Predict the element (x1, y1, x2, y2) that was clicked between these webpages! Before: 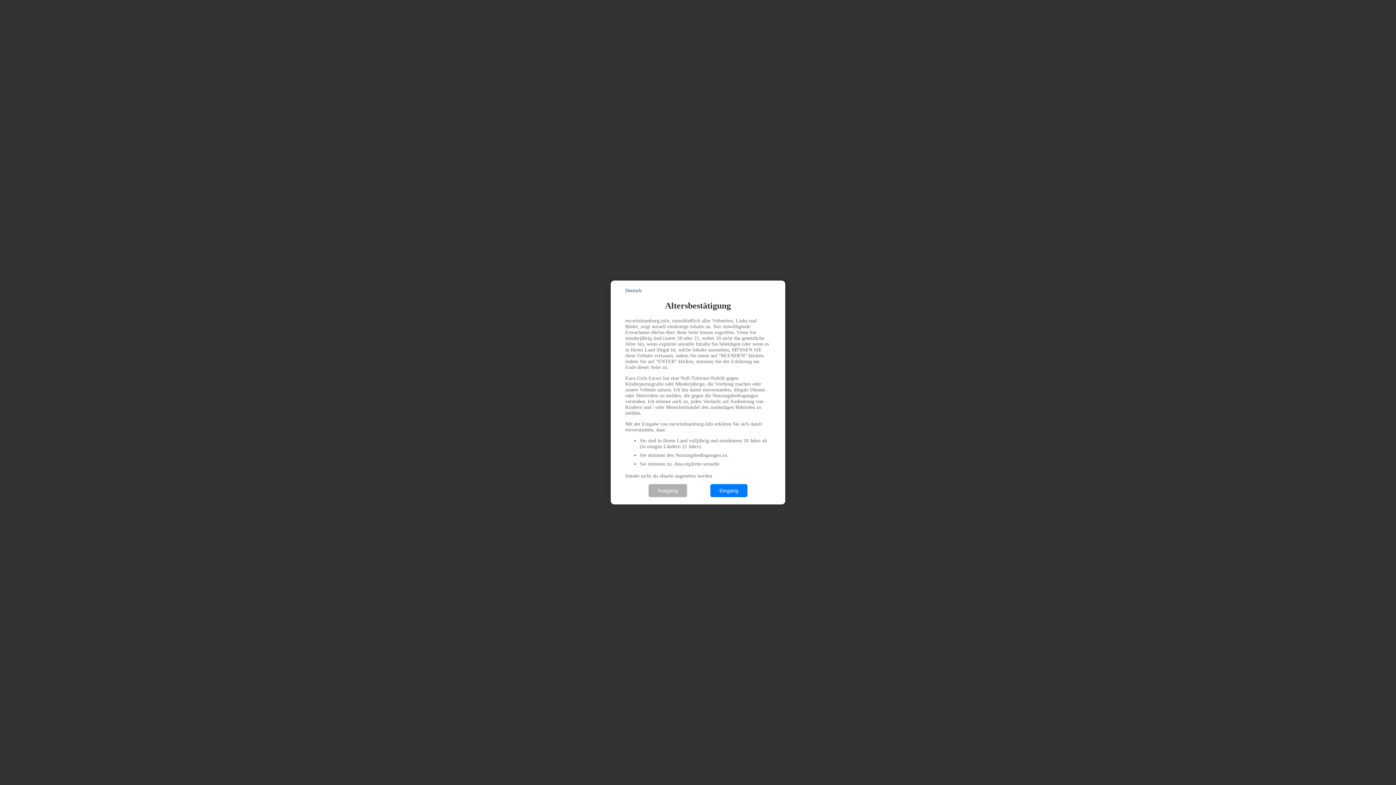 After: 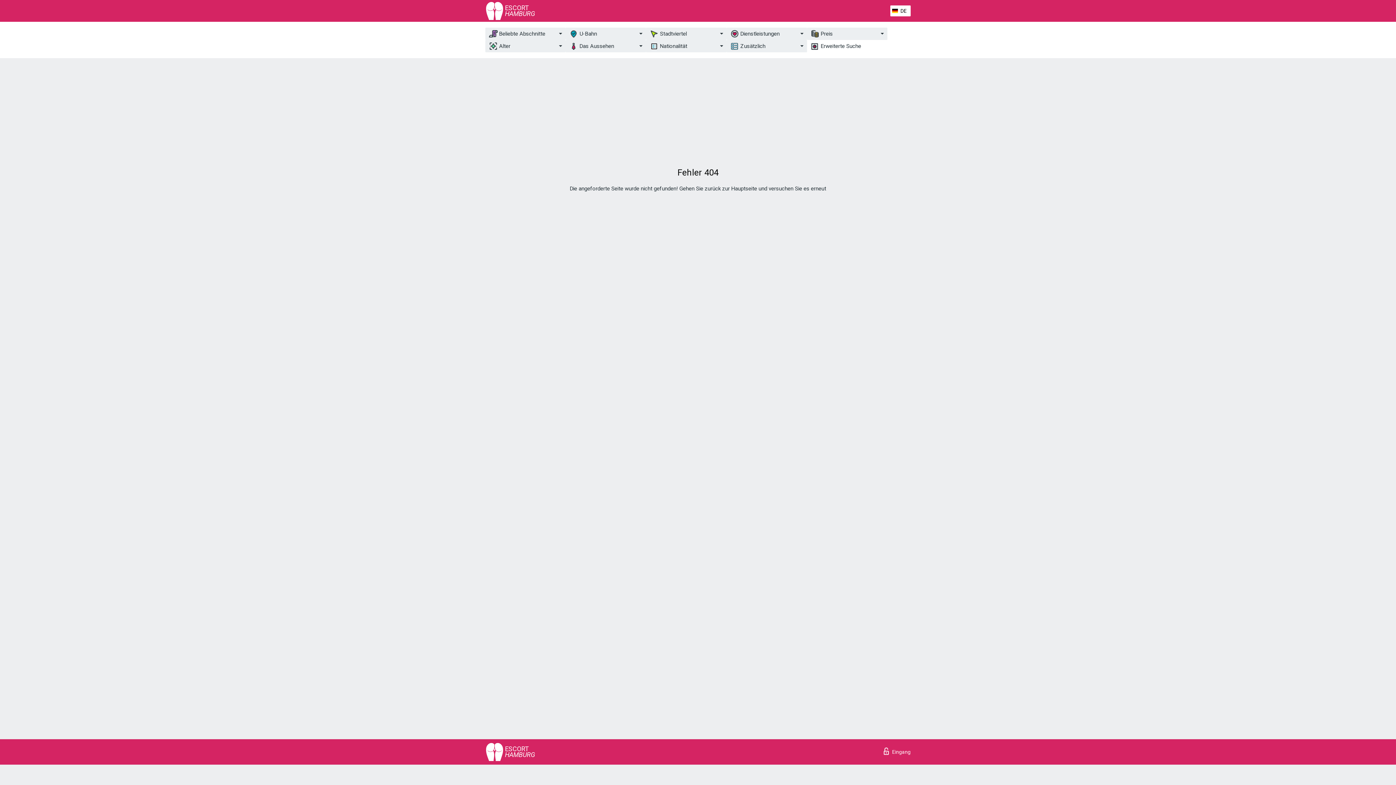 Action: label: Eingang bbox: (710, 484, 747, 497)